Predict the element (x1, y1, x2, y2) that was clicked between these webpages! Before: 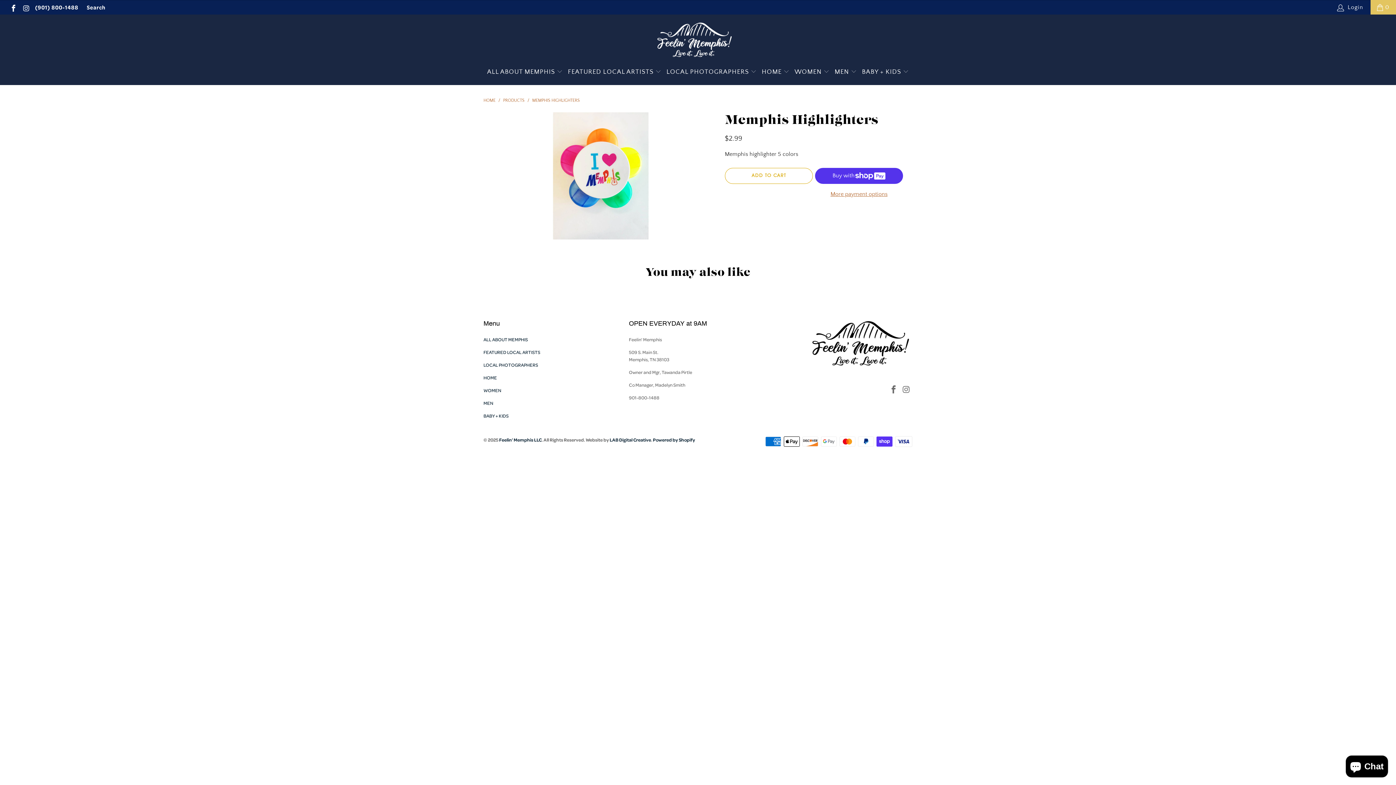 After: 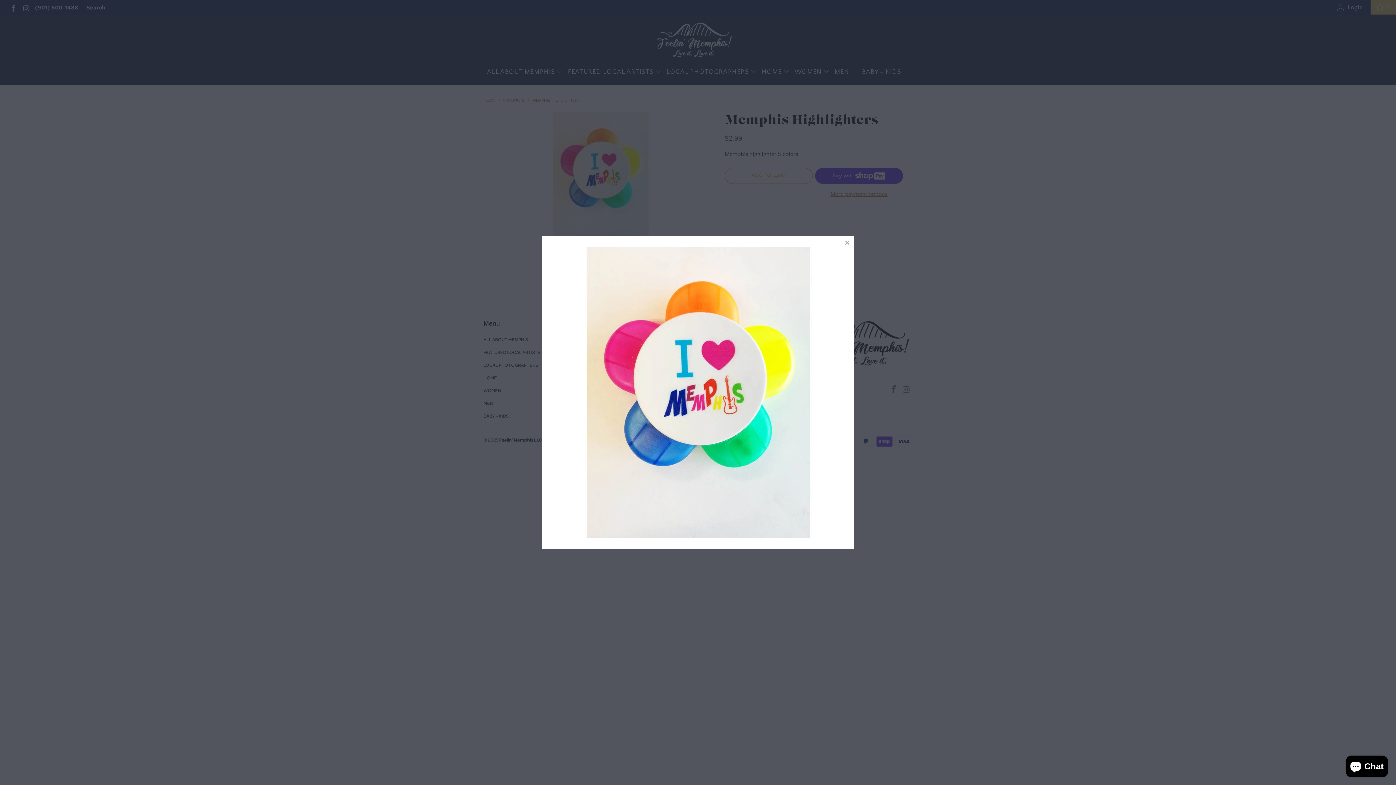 Action: bbox: (483, 112, 717, 239)